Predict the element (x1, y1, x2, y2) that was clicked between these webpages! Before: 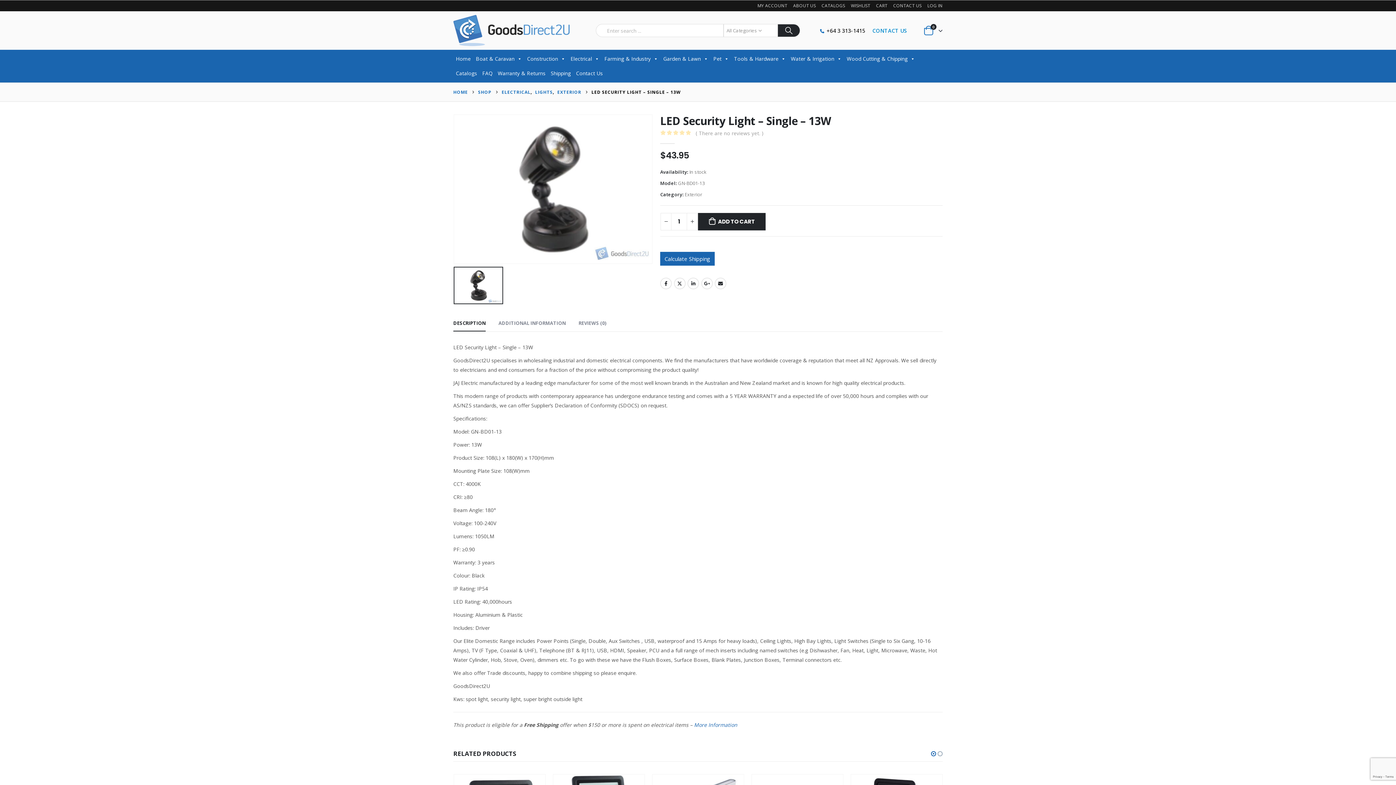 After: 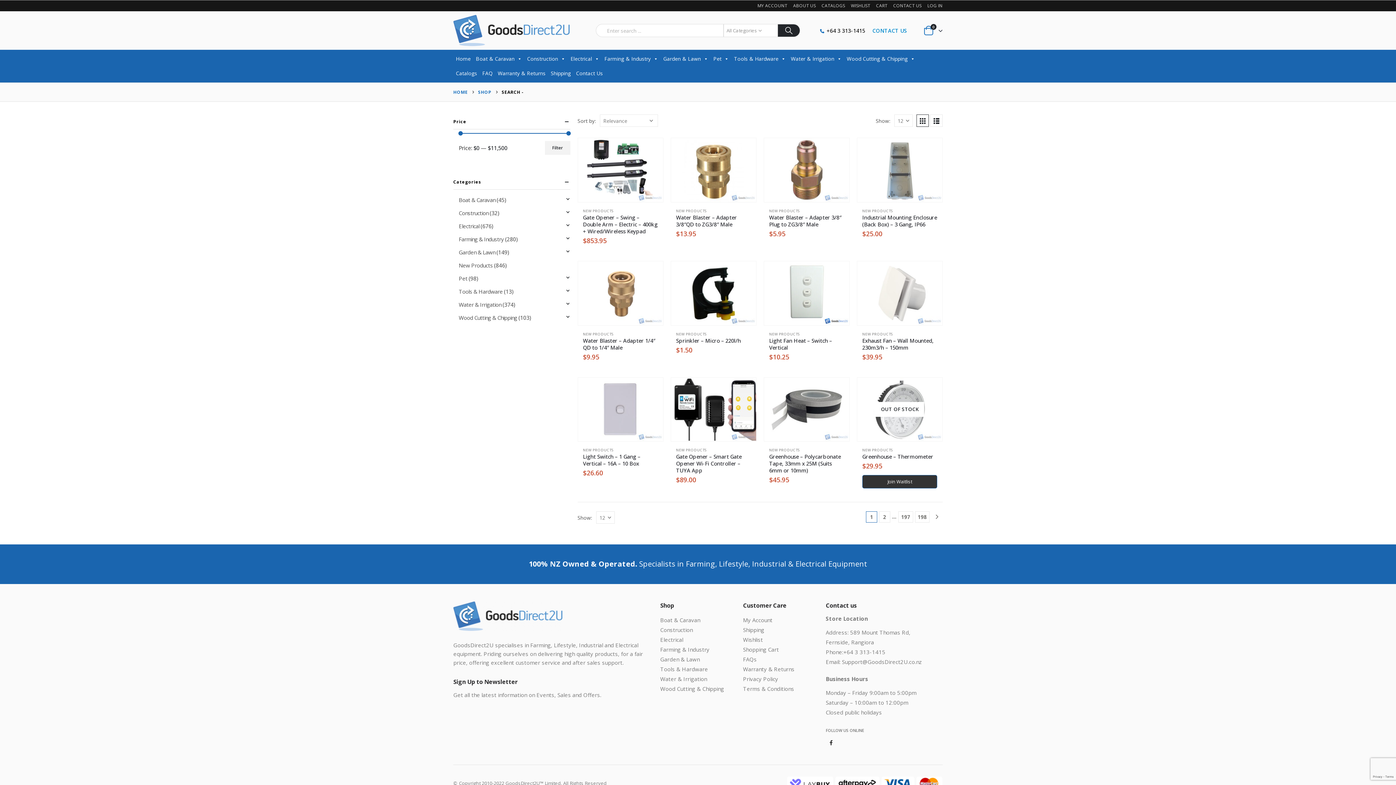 Action: label: Search bbox: (778, 24, 800, 36)